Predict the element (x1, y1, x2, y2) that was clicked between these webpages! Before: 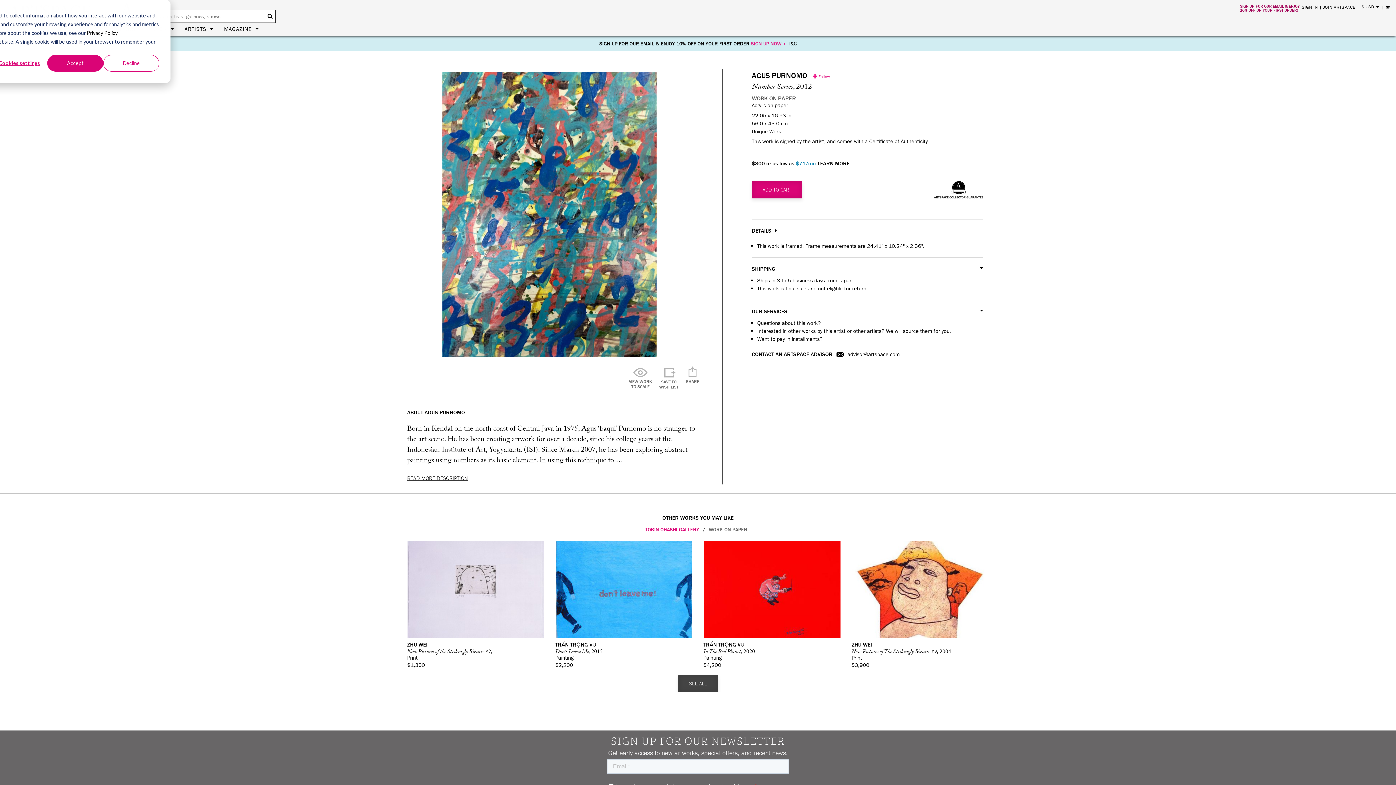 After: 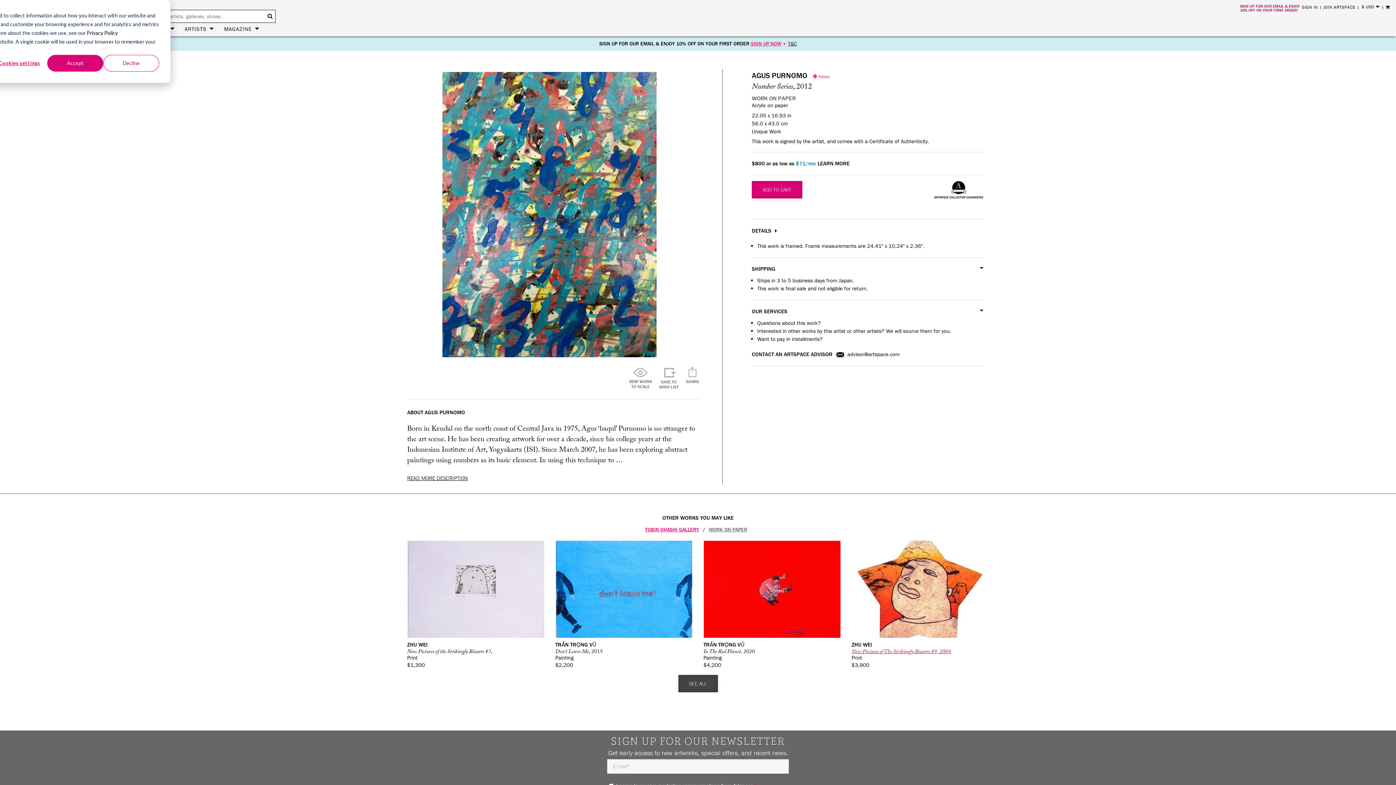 Action: bbox: (851, 647, 951, 657) label: New Pictures of The Strikingly Bizarre #9, 2004, #{work.id}